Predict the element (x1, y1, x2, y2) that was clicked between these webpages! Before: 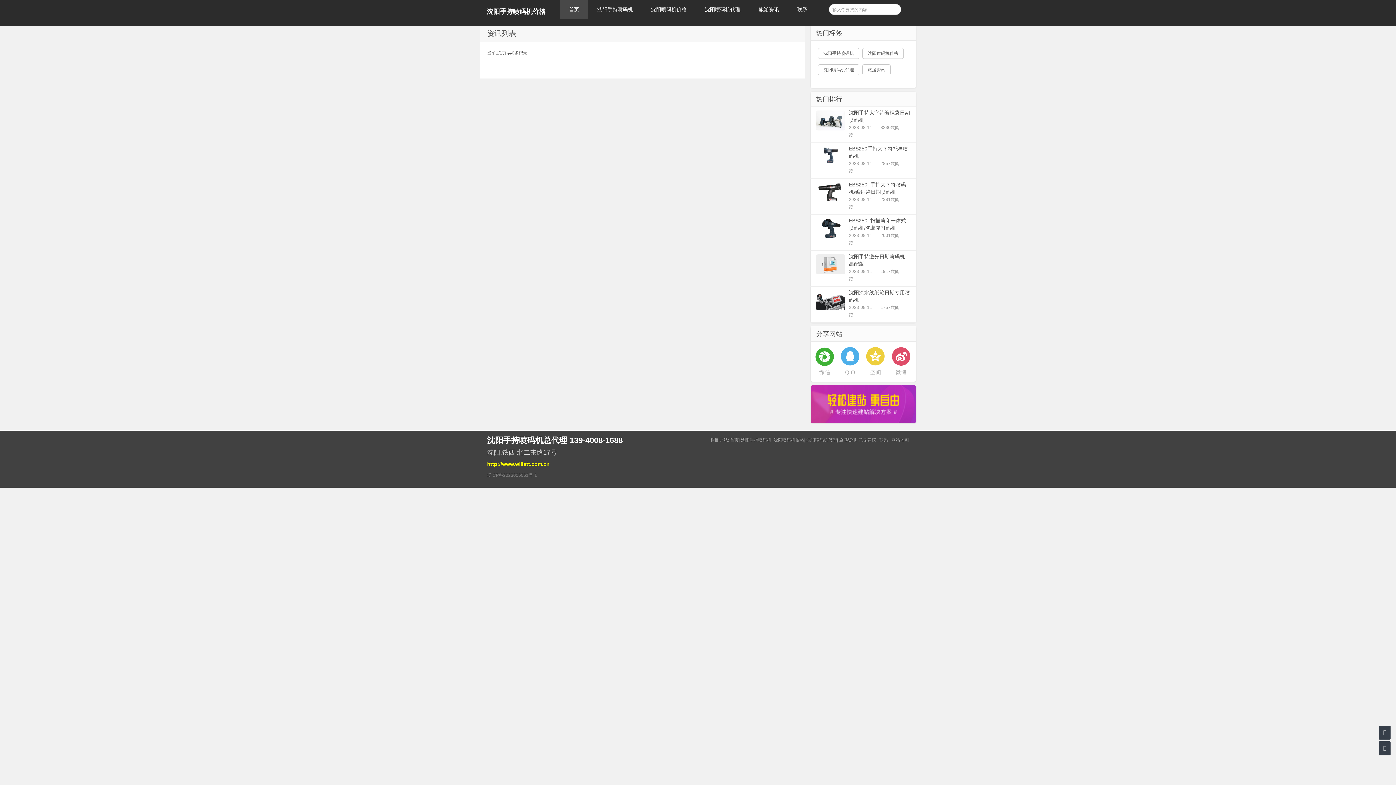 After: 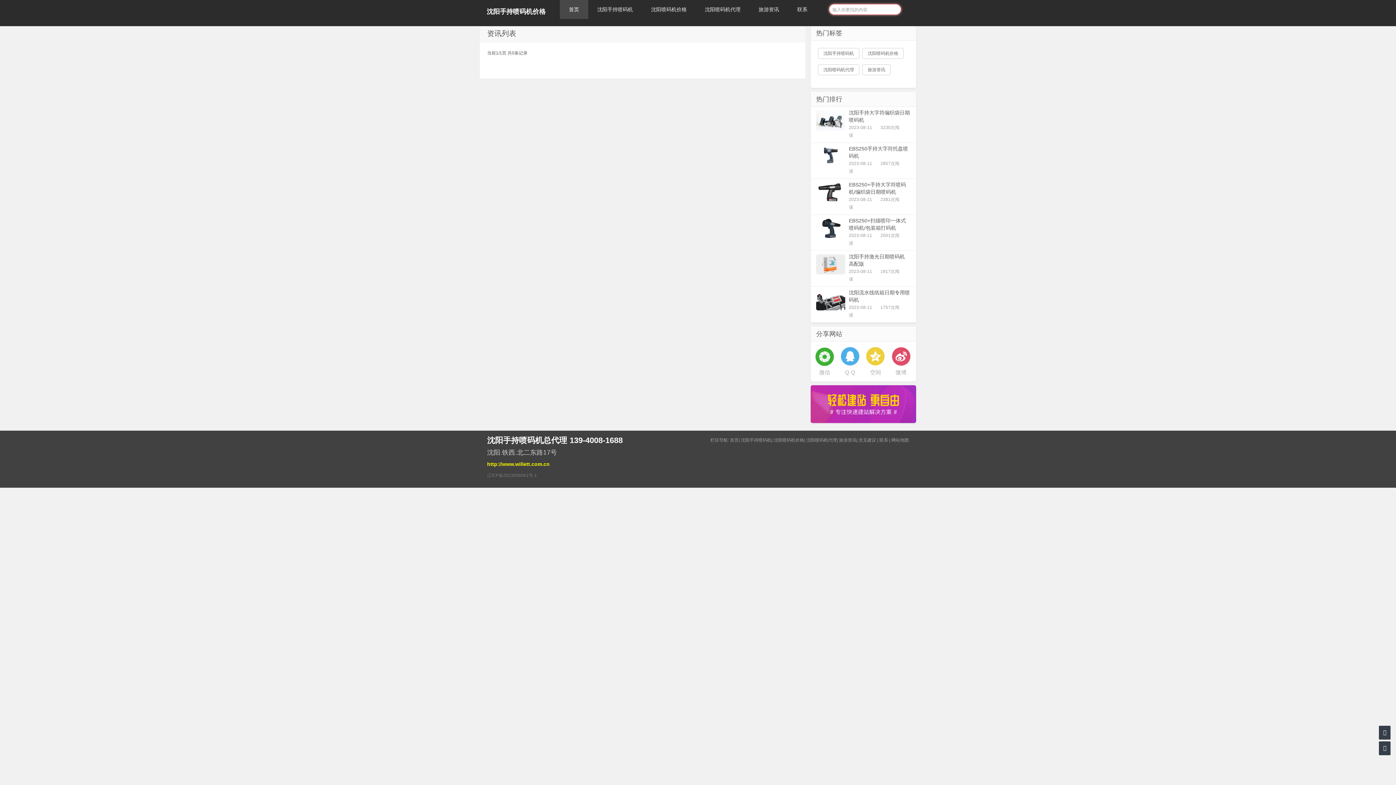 Action: bbox: (890, 4, 896, 12)